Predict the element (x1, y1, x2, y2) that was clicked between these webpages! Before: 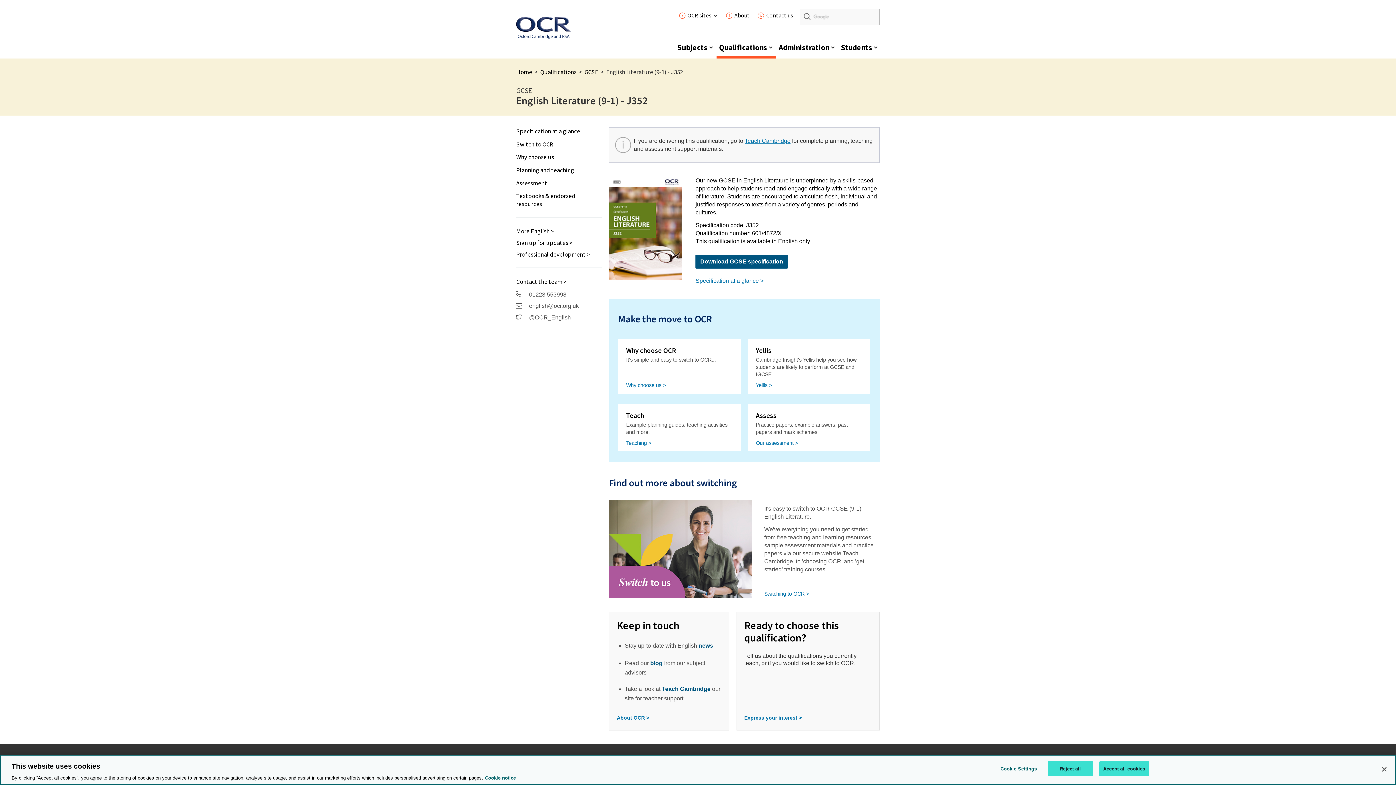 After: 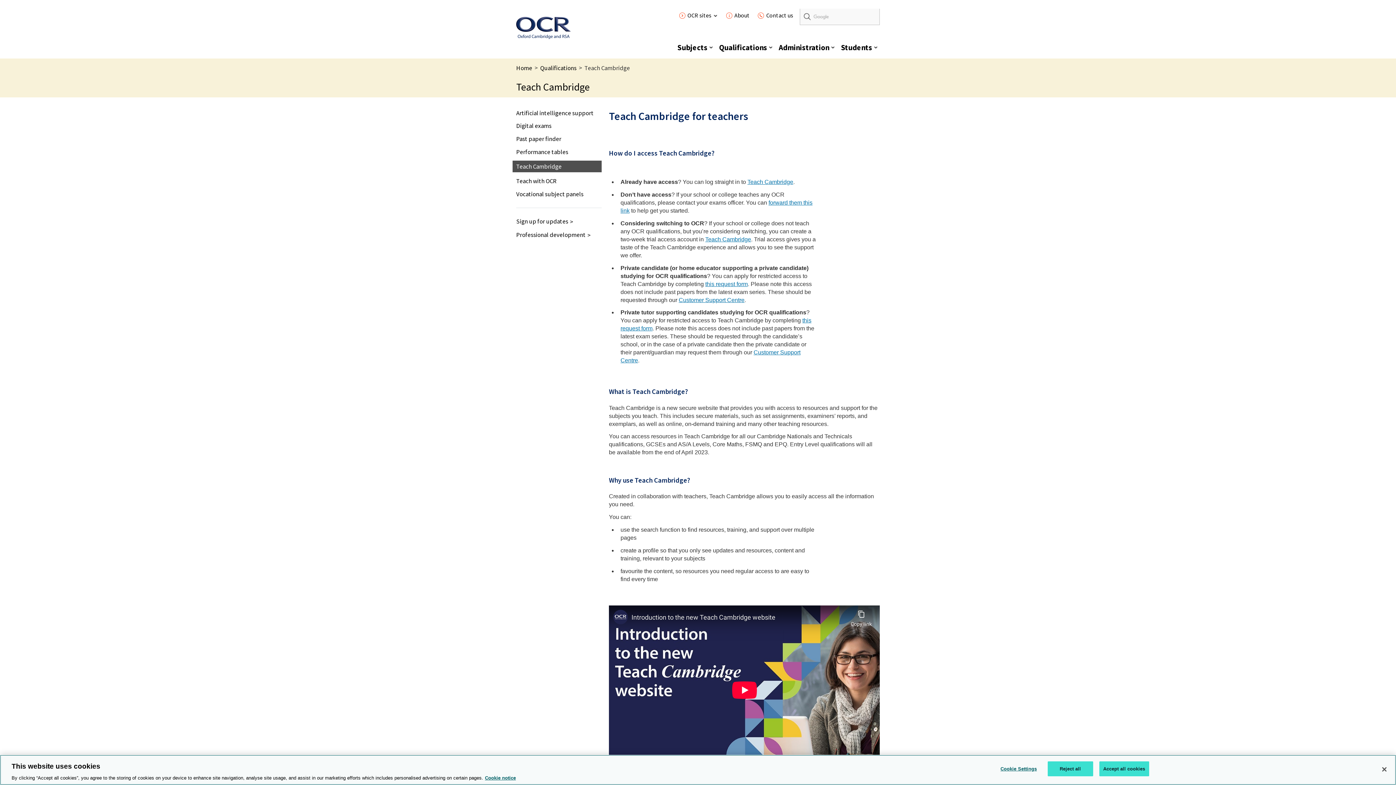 Action: bbox: (662, 686, 710, 692) label: Teach Cambridge